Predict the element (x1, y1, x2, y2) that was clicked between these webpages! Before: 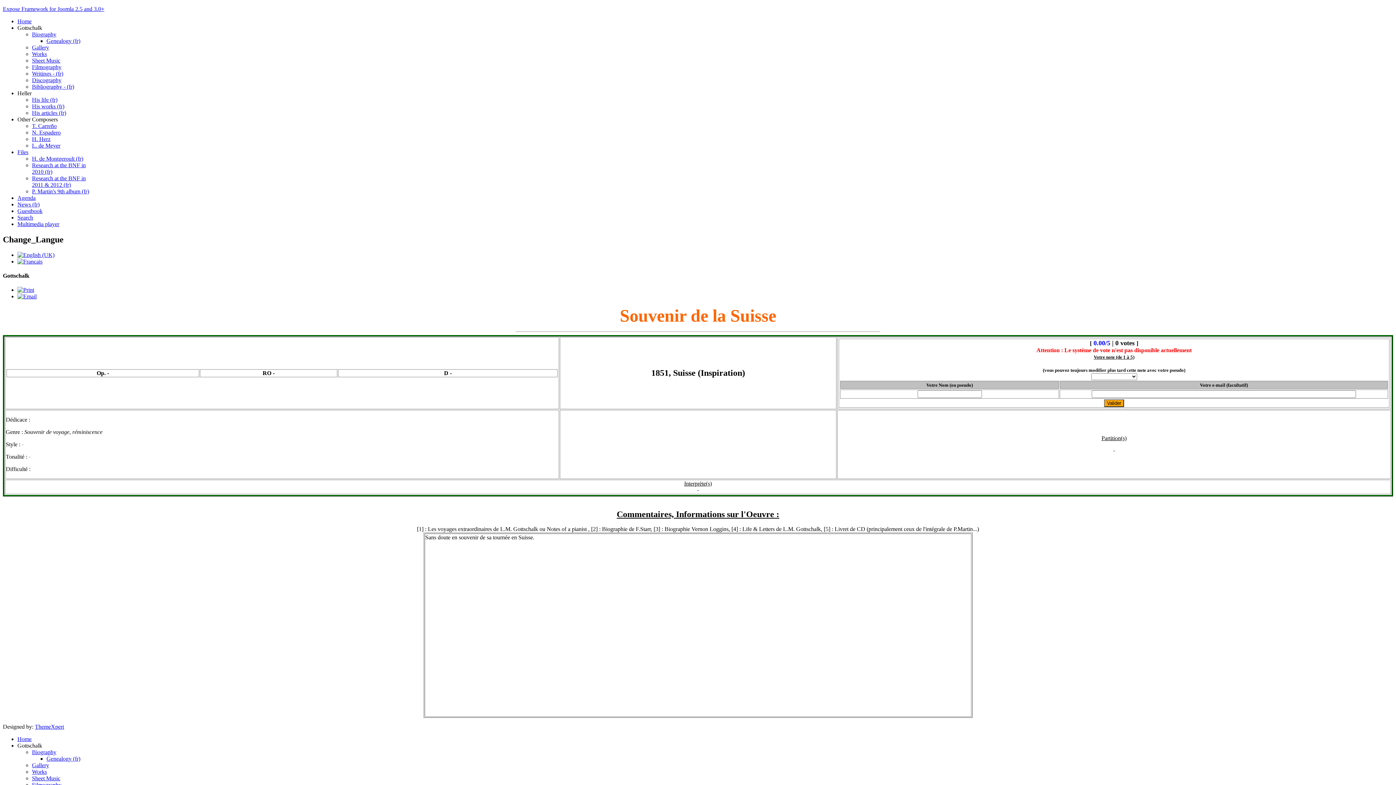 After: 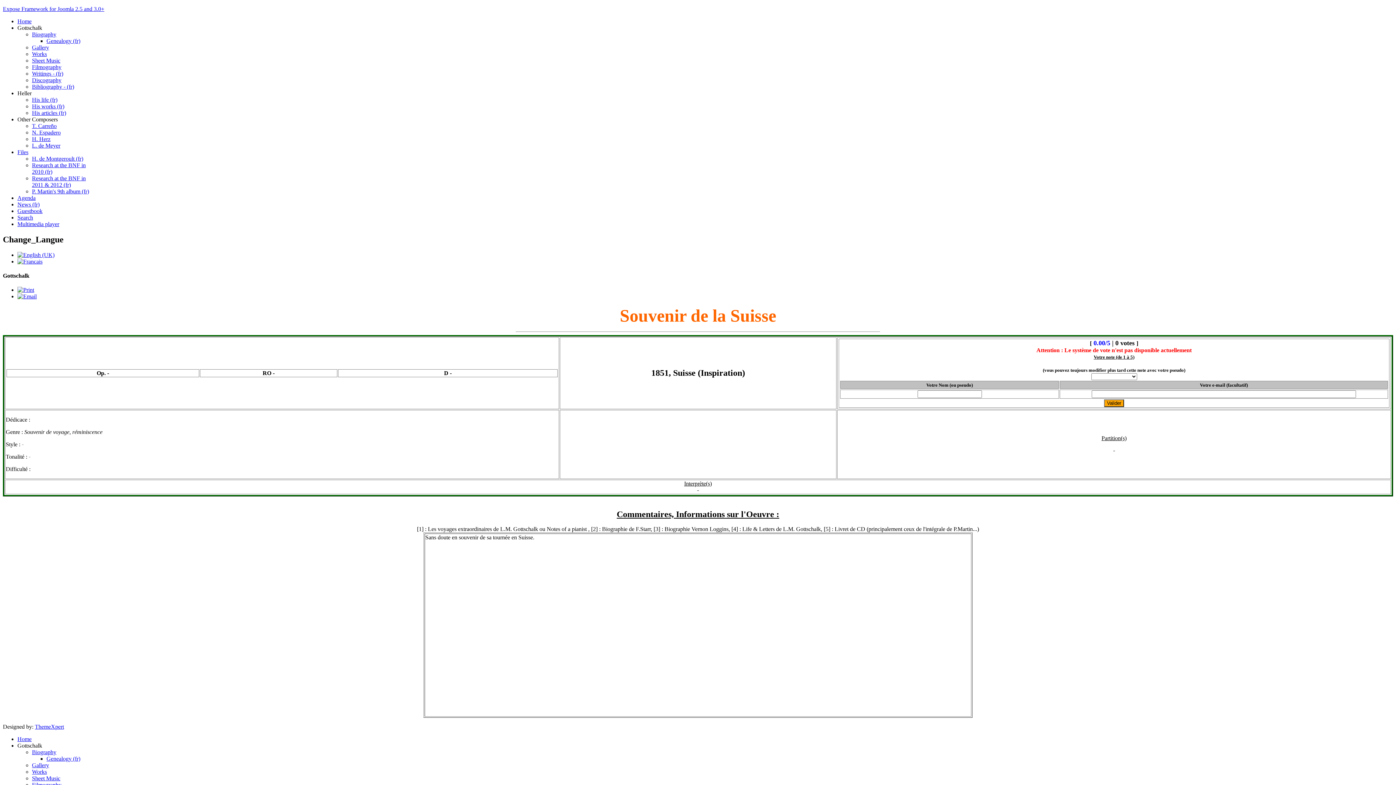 Action: bbox: (17, 293, 36, 299)